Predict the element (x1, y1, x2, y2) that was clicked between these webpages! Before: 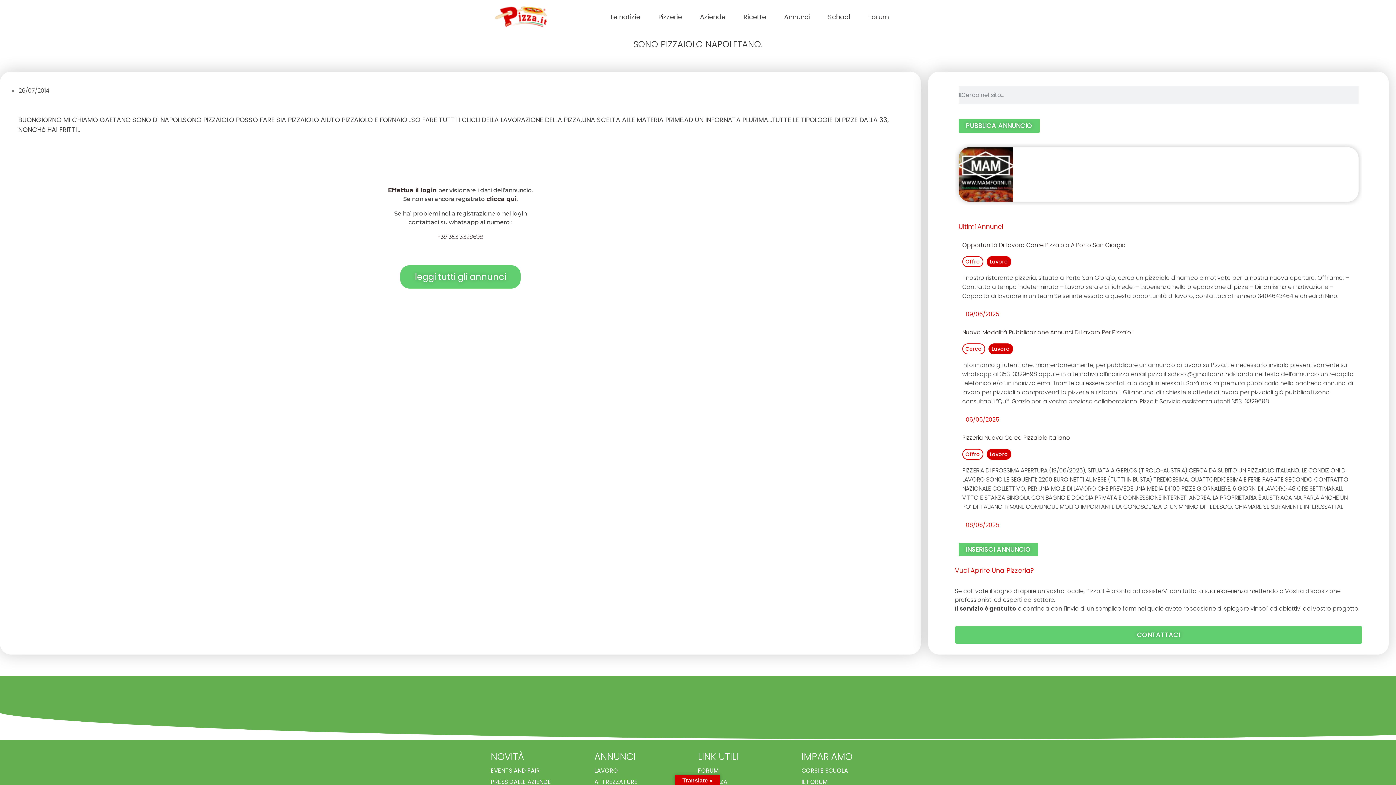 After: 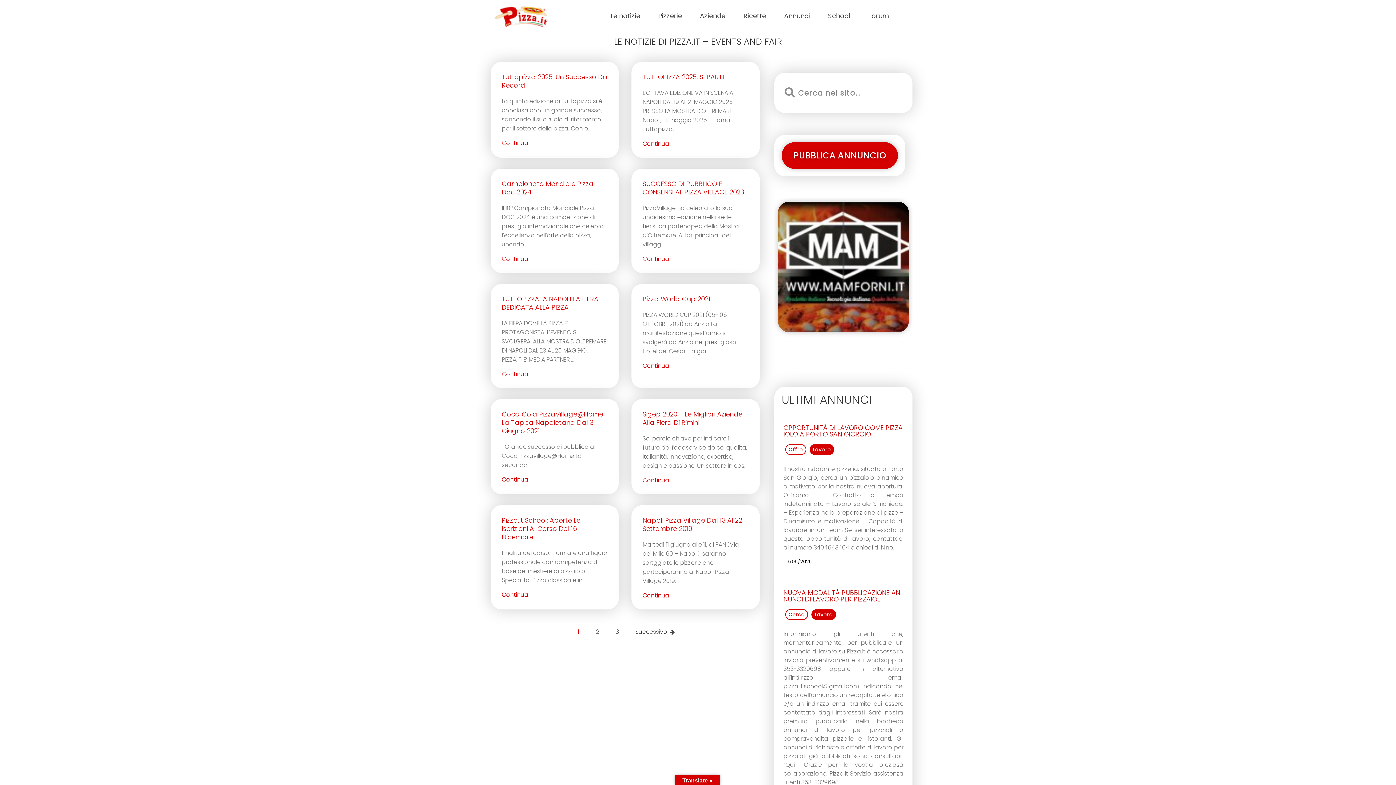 Action: bbox: (490, 762, 594, 779) label: EVENTS AND FAIR